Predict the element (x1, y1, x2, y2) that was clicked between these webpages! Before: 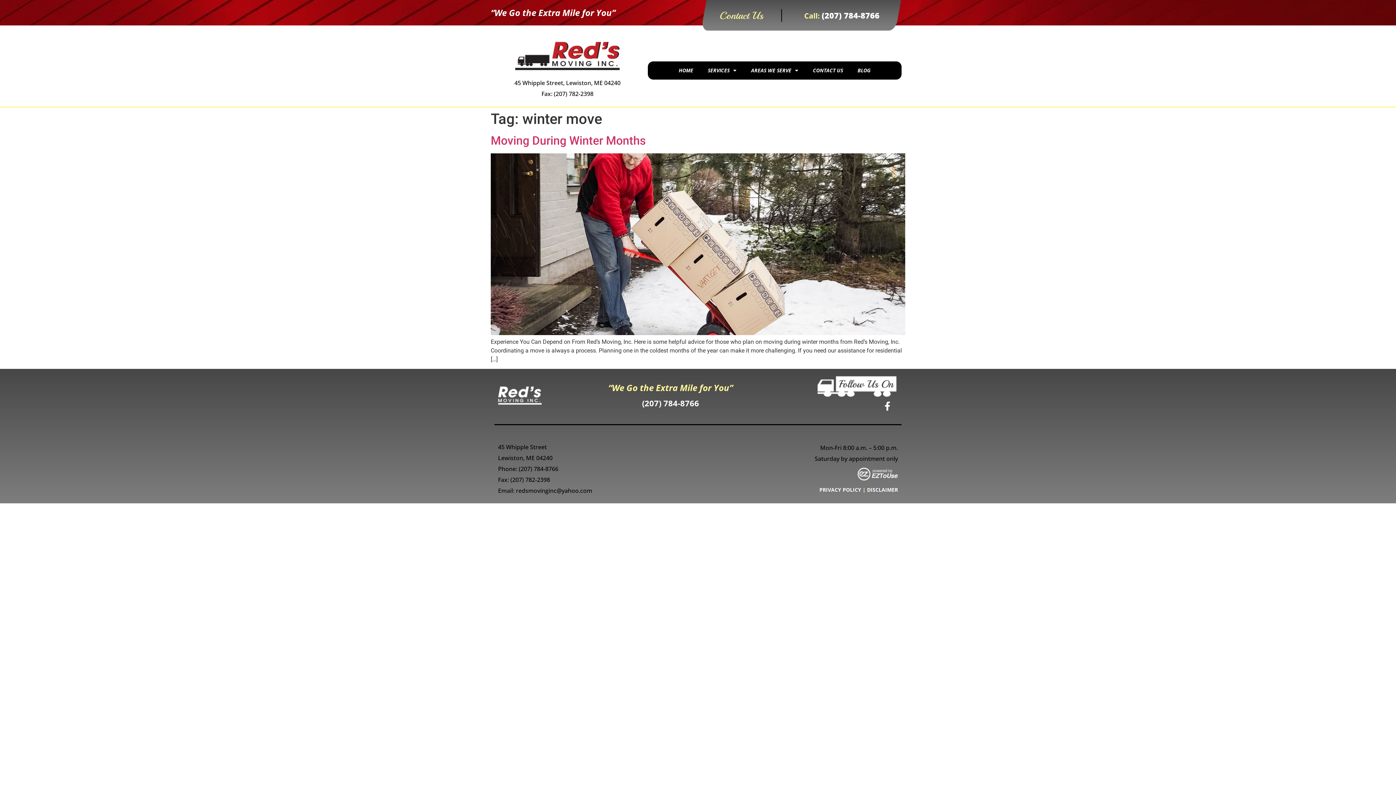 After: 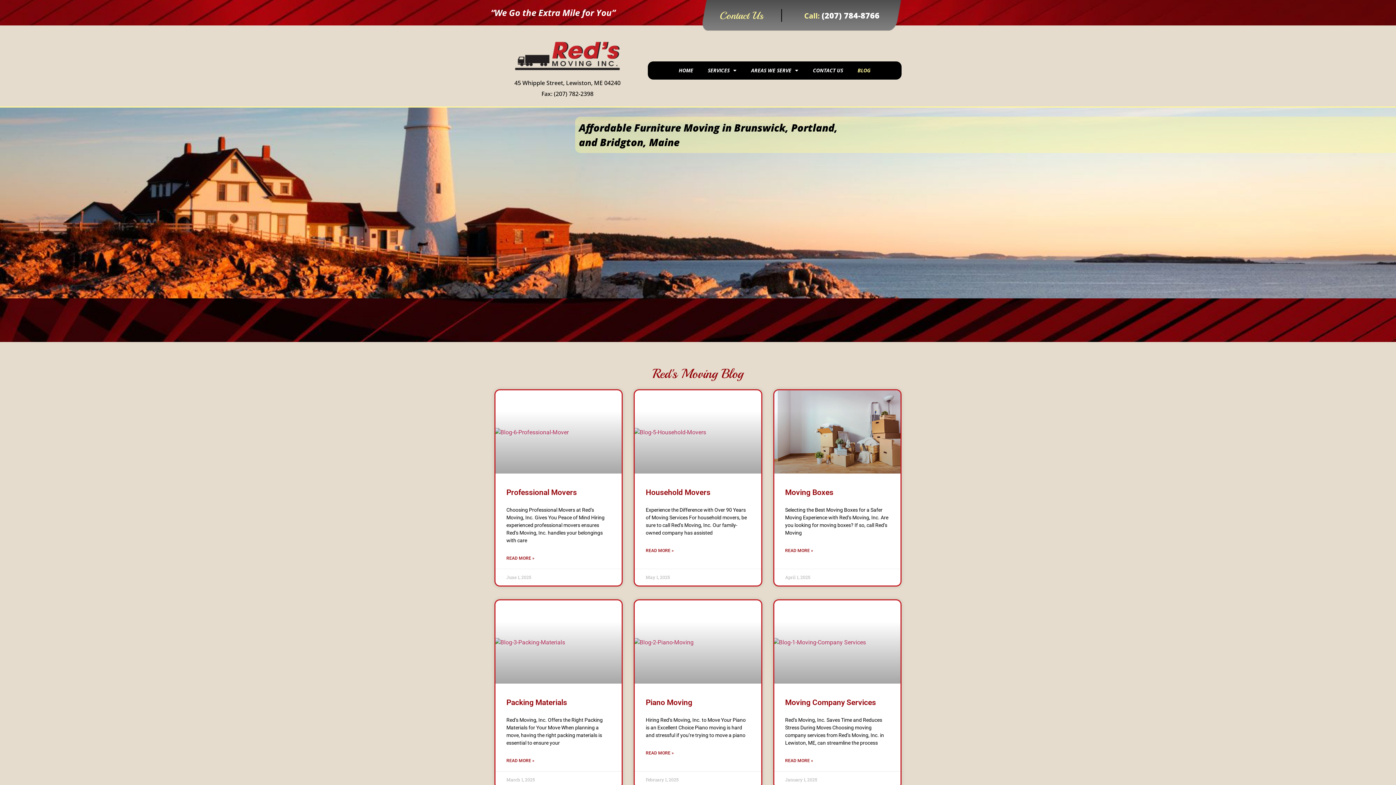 Action: label: BLOG bbox: (850, 61, 878, 79)